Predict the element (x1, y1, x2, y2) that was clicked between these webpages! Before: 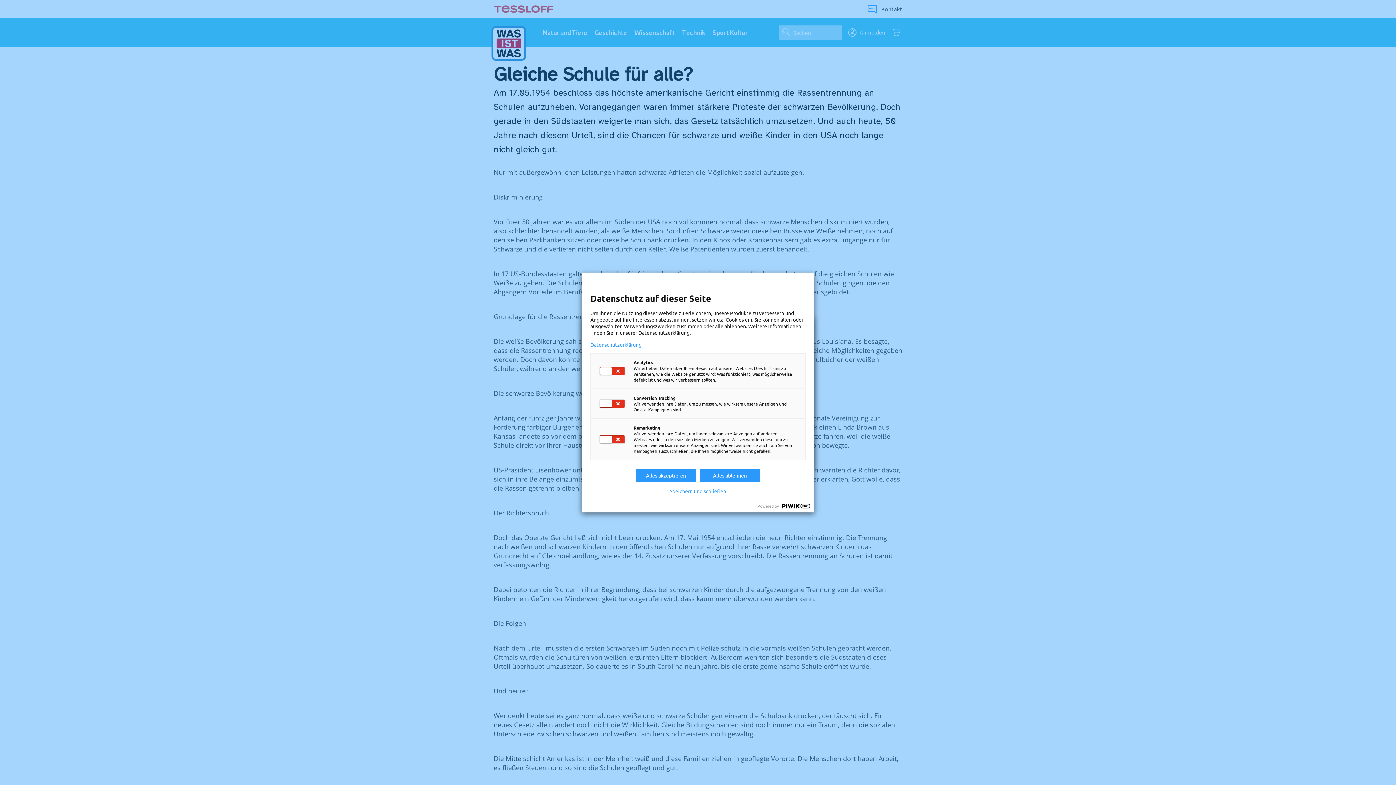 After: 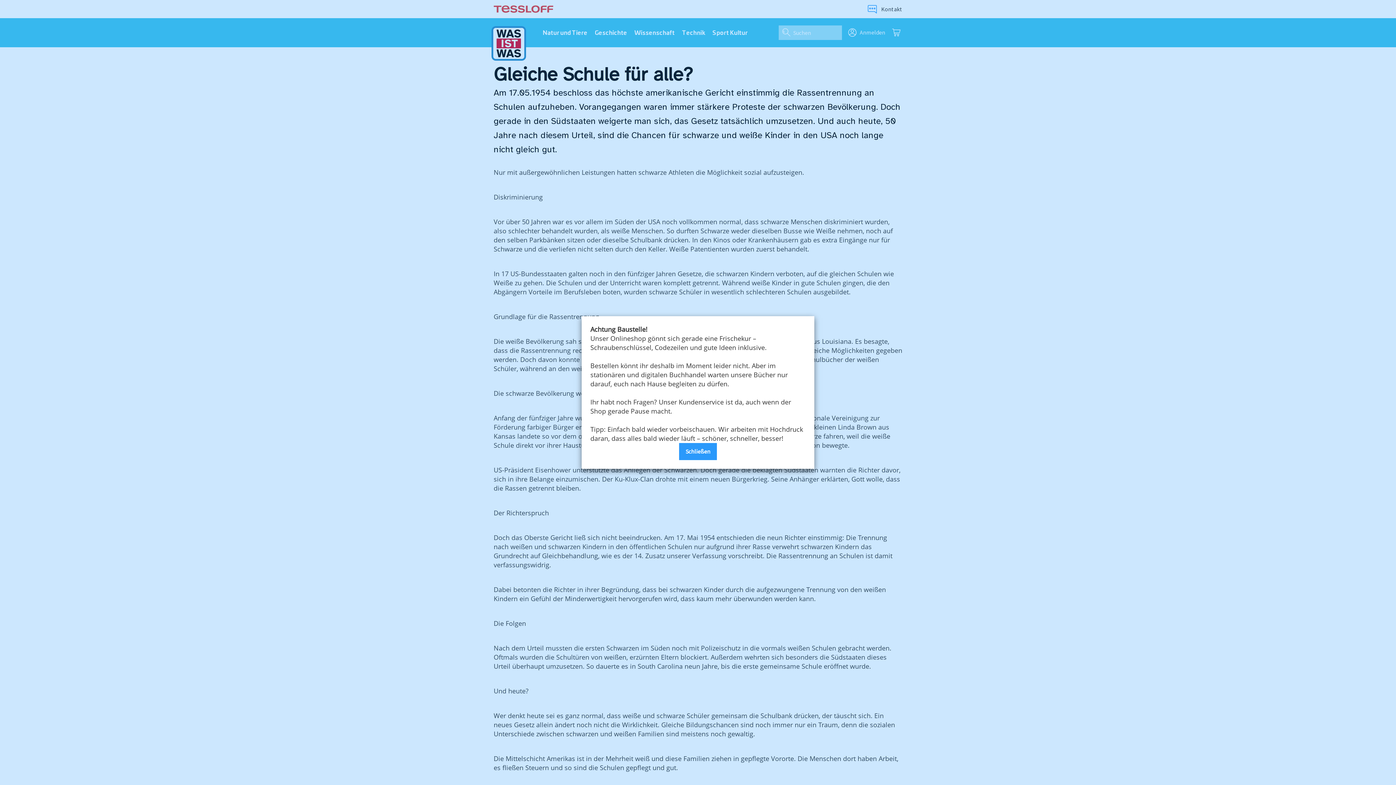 Action: label: Speichern und schließen bbox: (670, 488, 726, 494)